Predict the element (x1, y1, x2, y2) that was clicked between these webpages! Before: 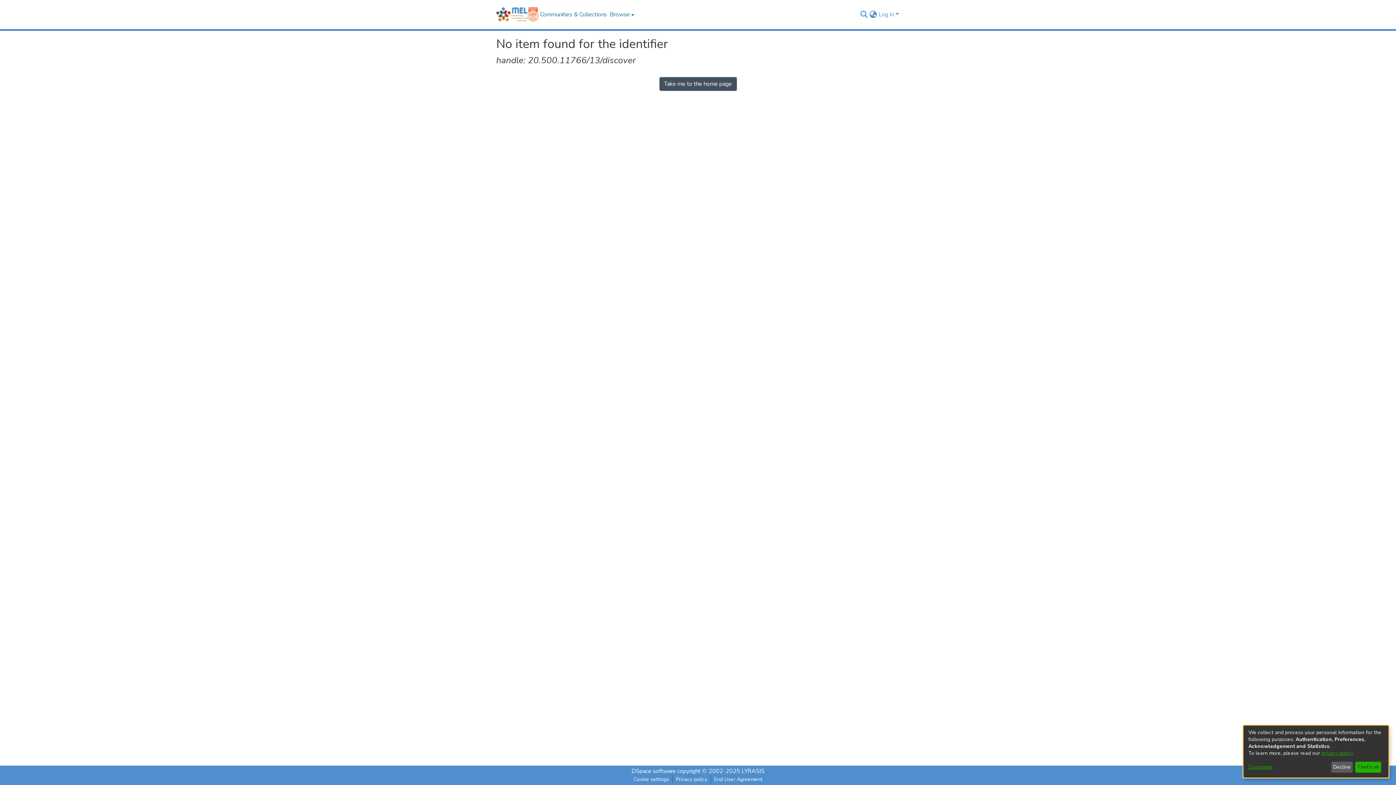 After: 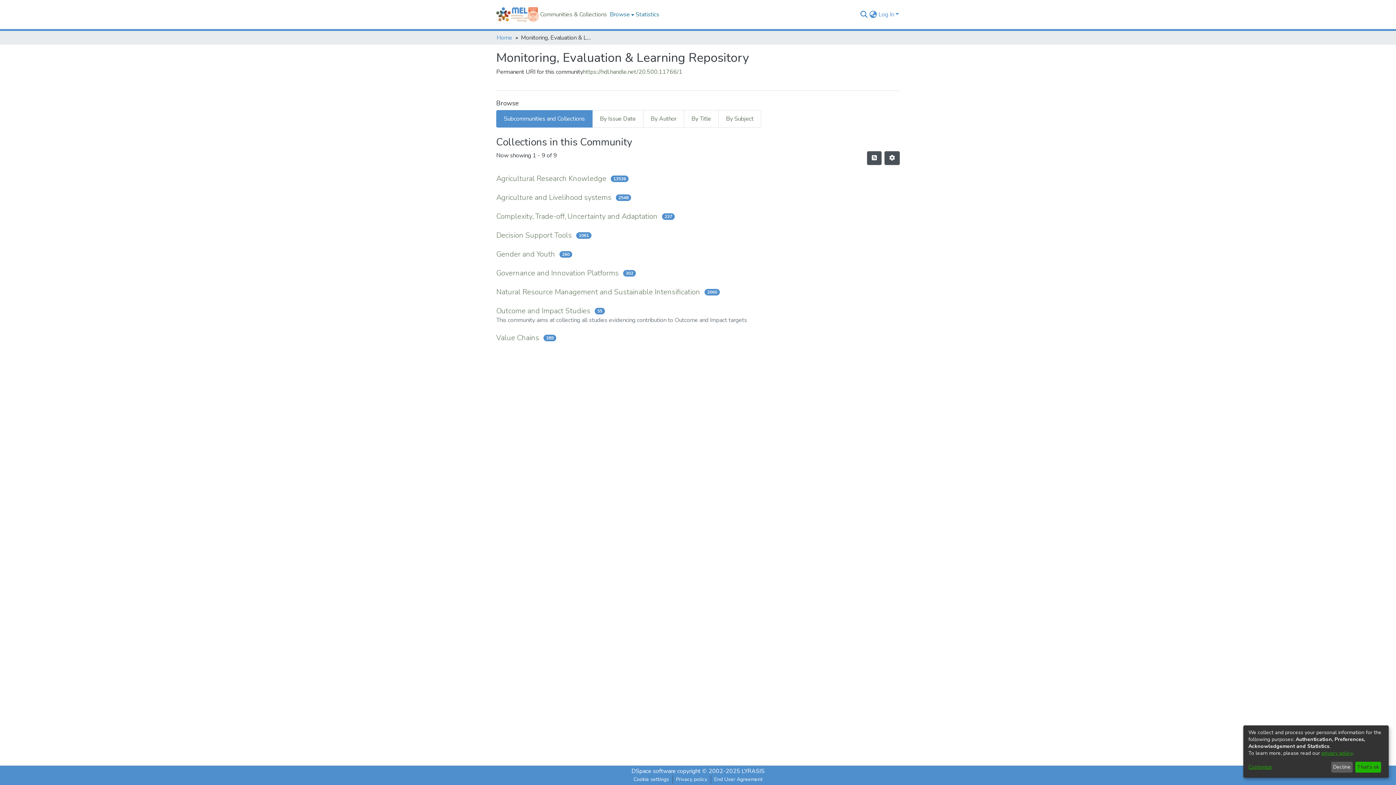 Action: bbox: (538, 10, 608, 18) label: Communities & Collections